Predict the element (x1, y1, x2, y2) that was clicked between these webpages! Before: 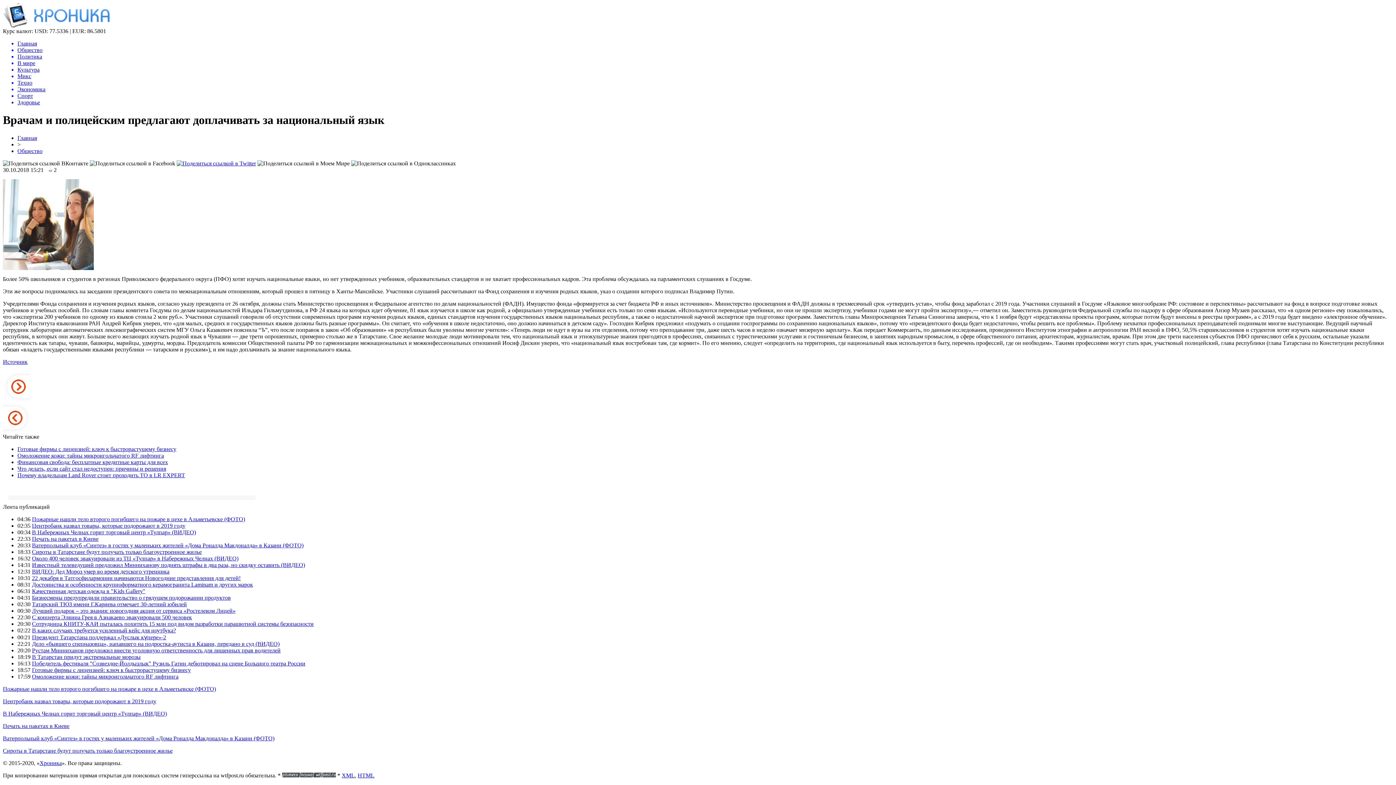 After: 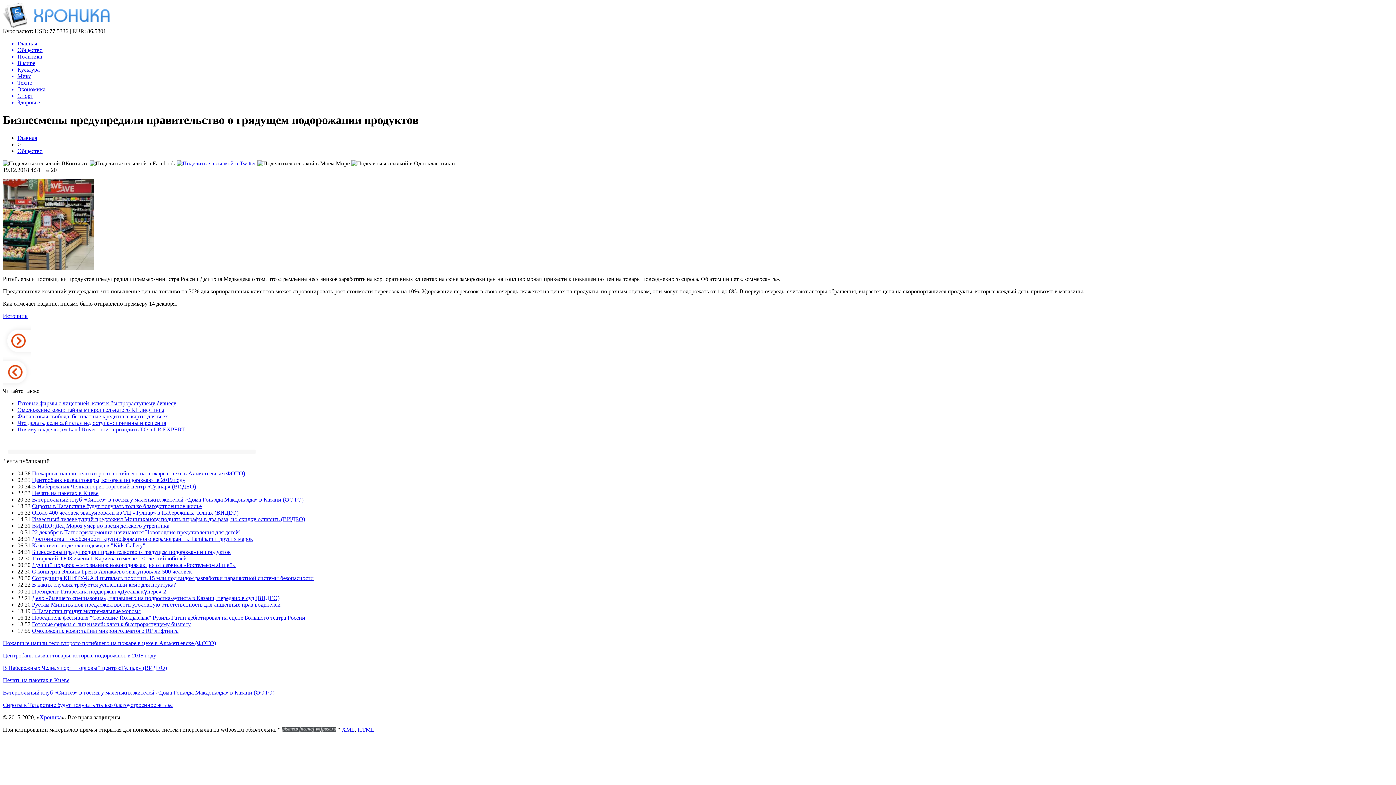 Action: bbox: (32, 594, 230, 601) label: Бизнесмены предупредили правительство о грядущем подорожании продуктов